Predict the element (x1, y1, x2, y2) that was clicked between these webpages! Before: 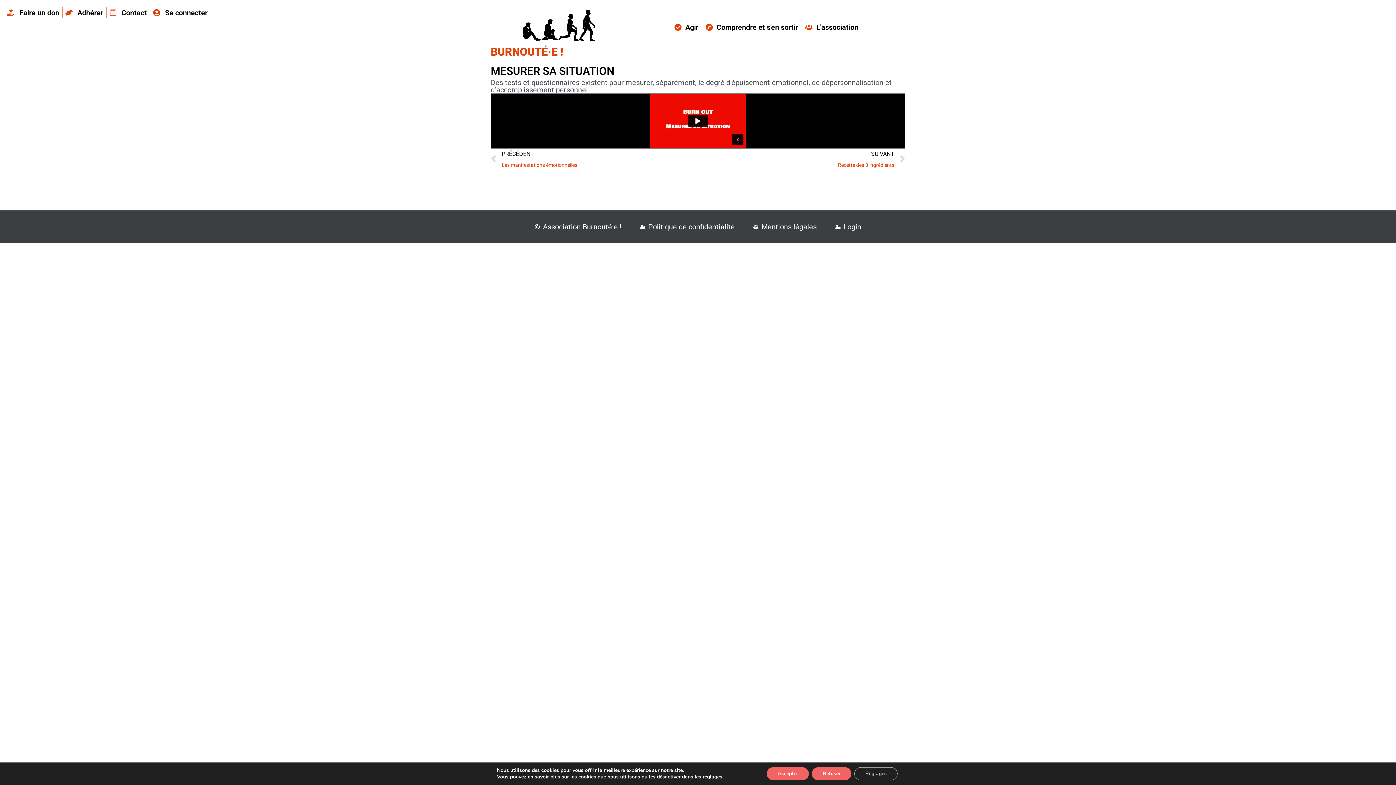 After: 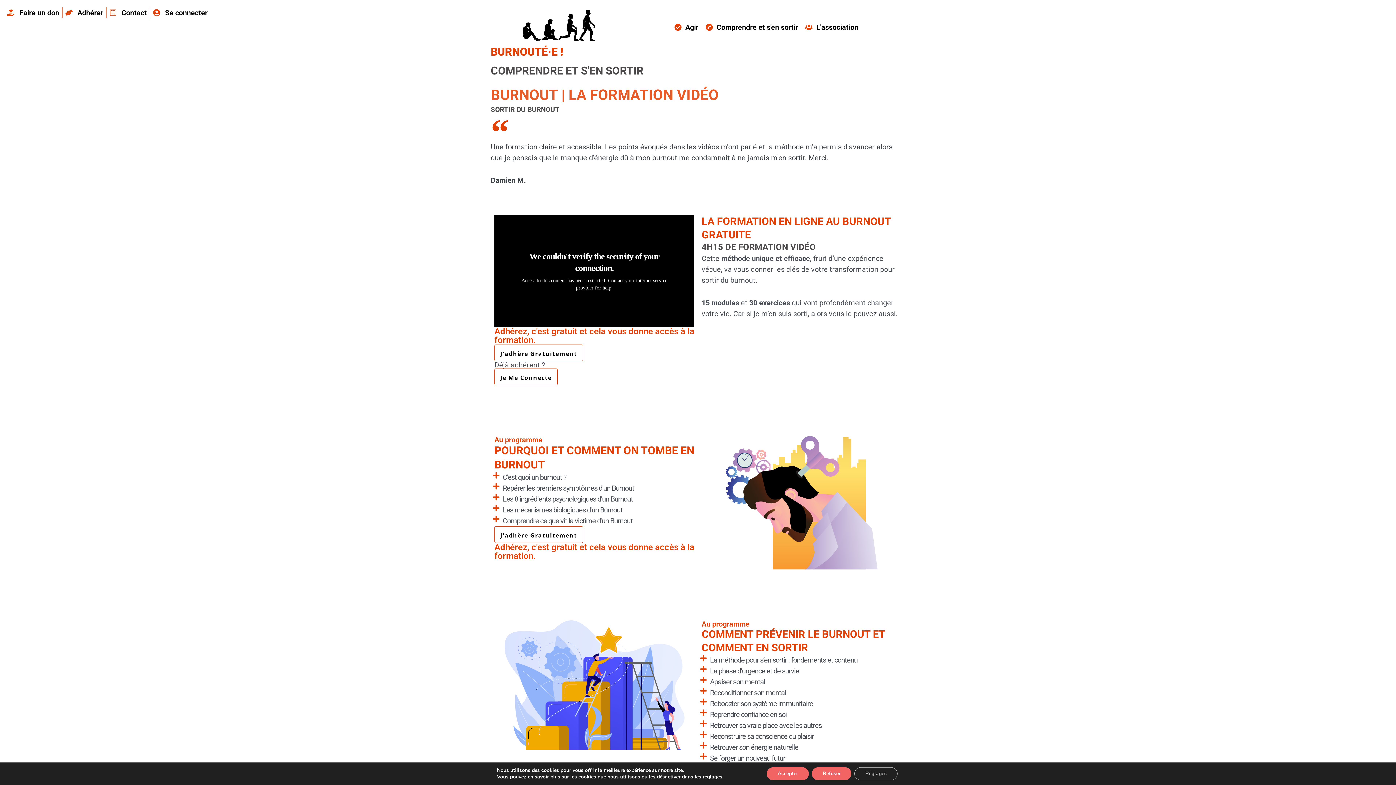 Action: bbox: (705, 21, 798, 32) label: Comprendre et s'en sortir